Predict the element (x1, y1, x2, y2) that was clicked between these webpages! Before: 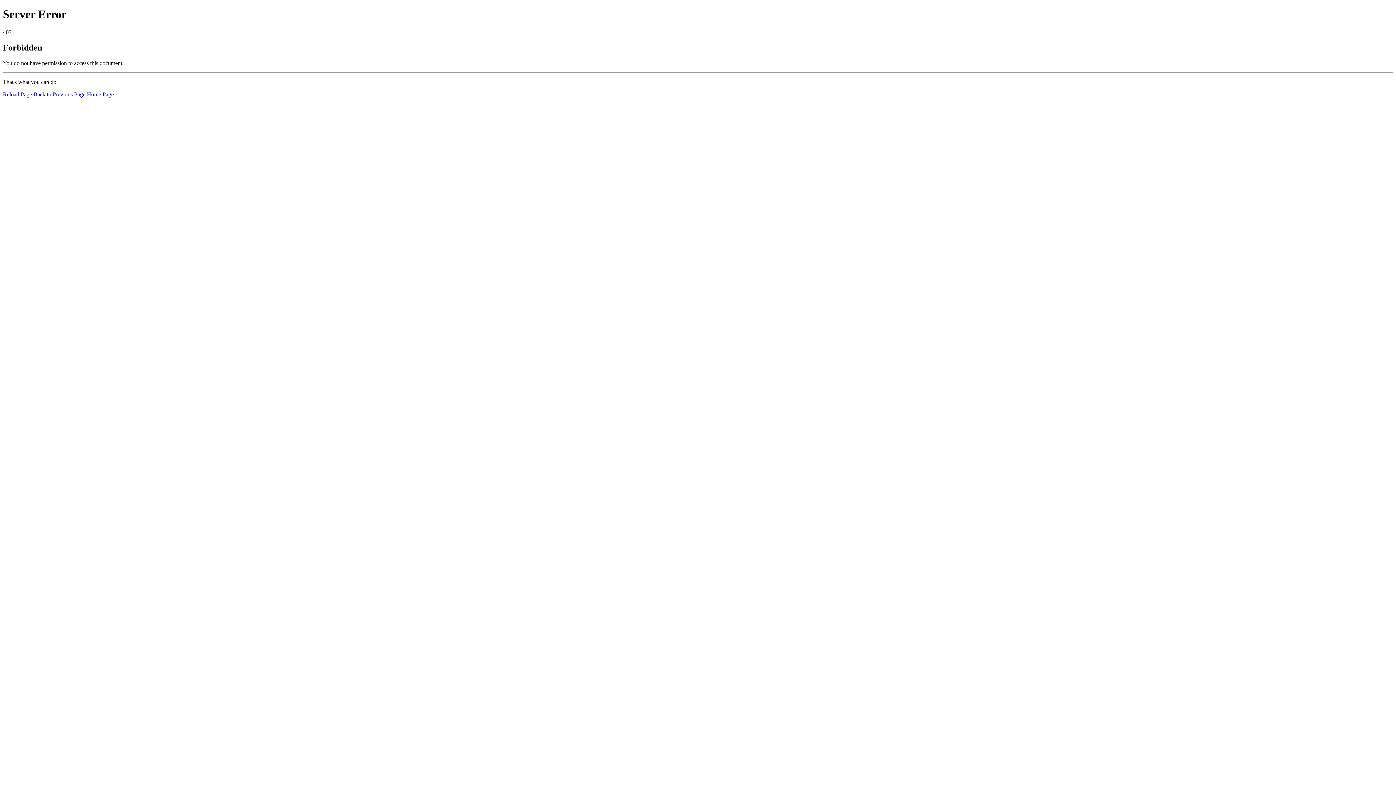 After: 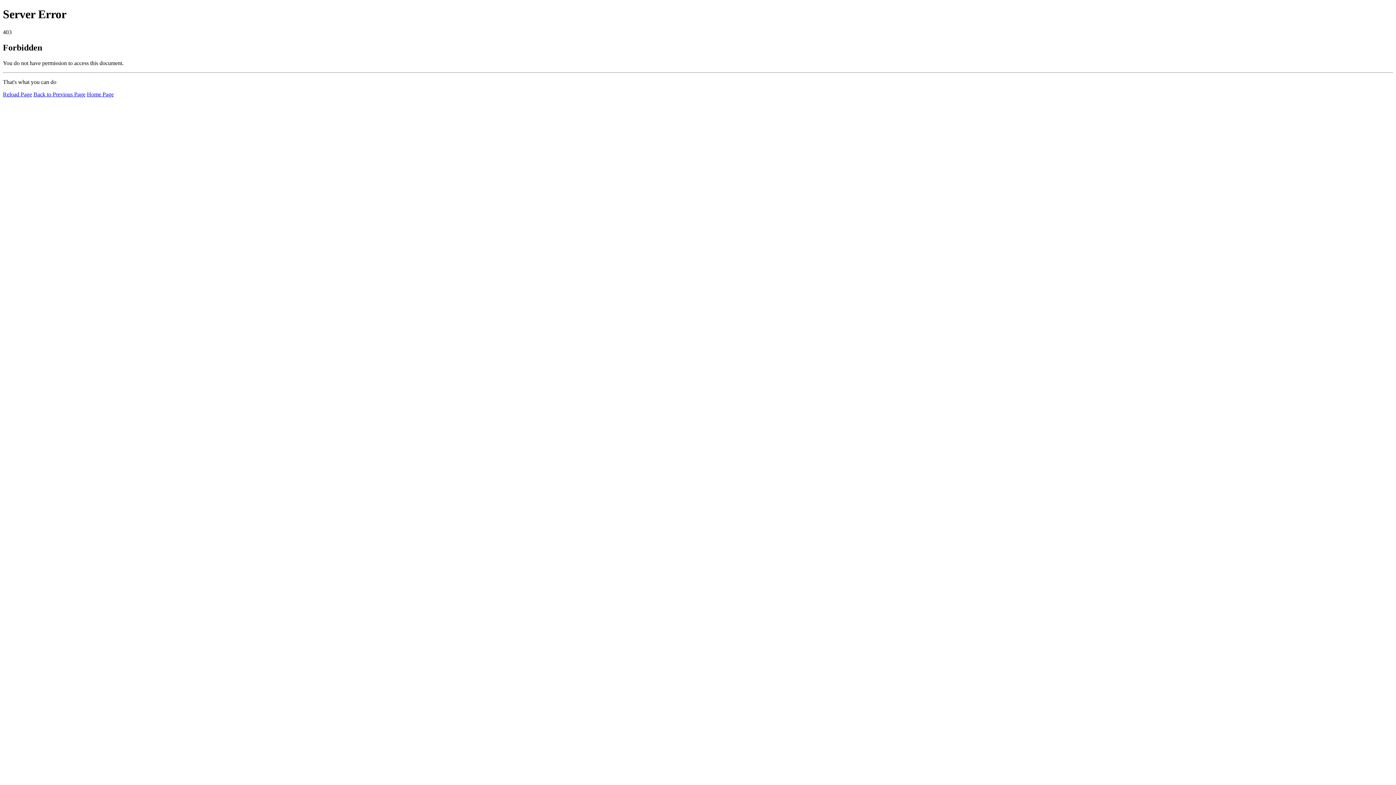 Action: bbox: (2, 91, 32, 97) label: Reload Page